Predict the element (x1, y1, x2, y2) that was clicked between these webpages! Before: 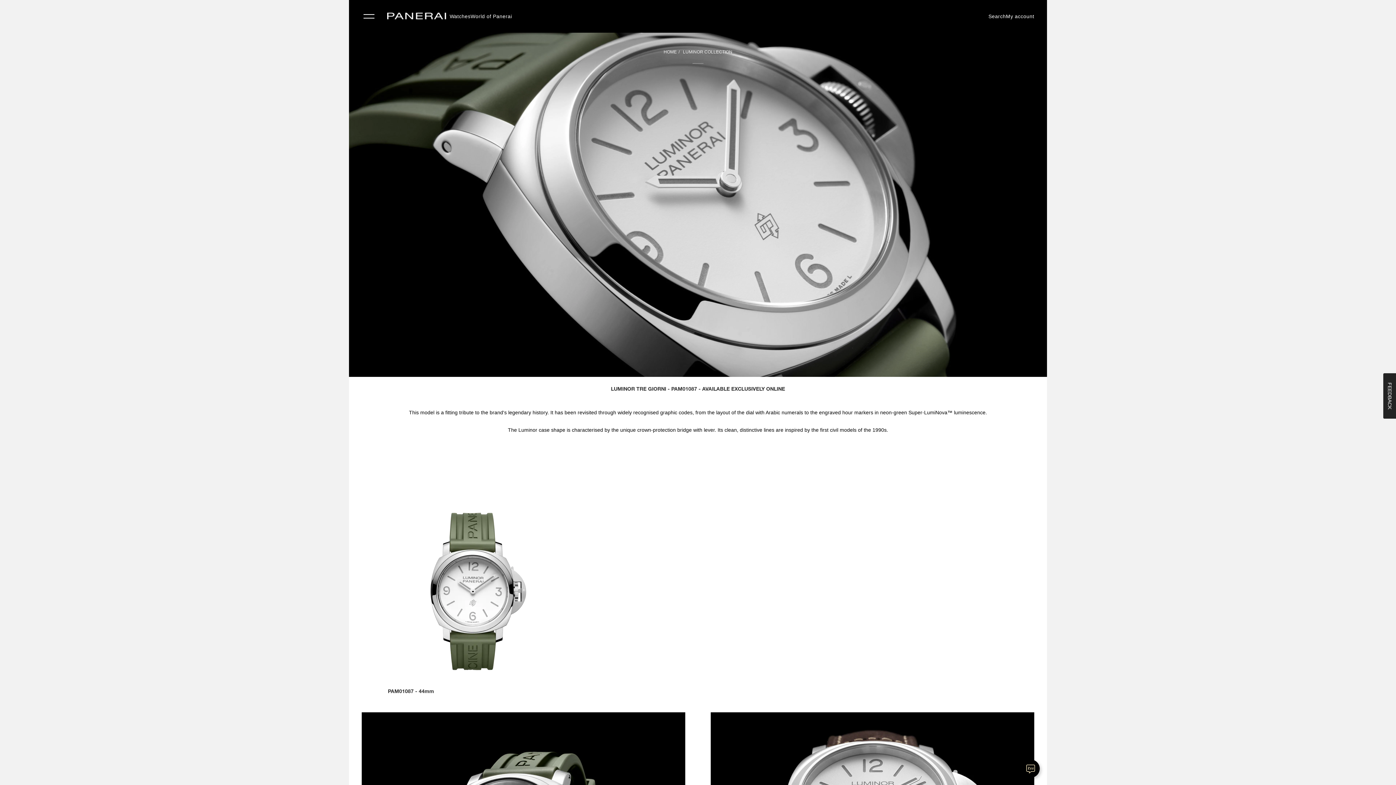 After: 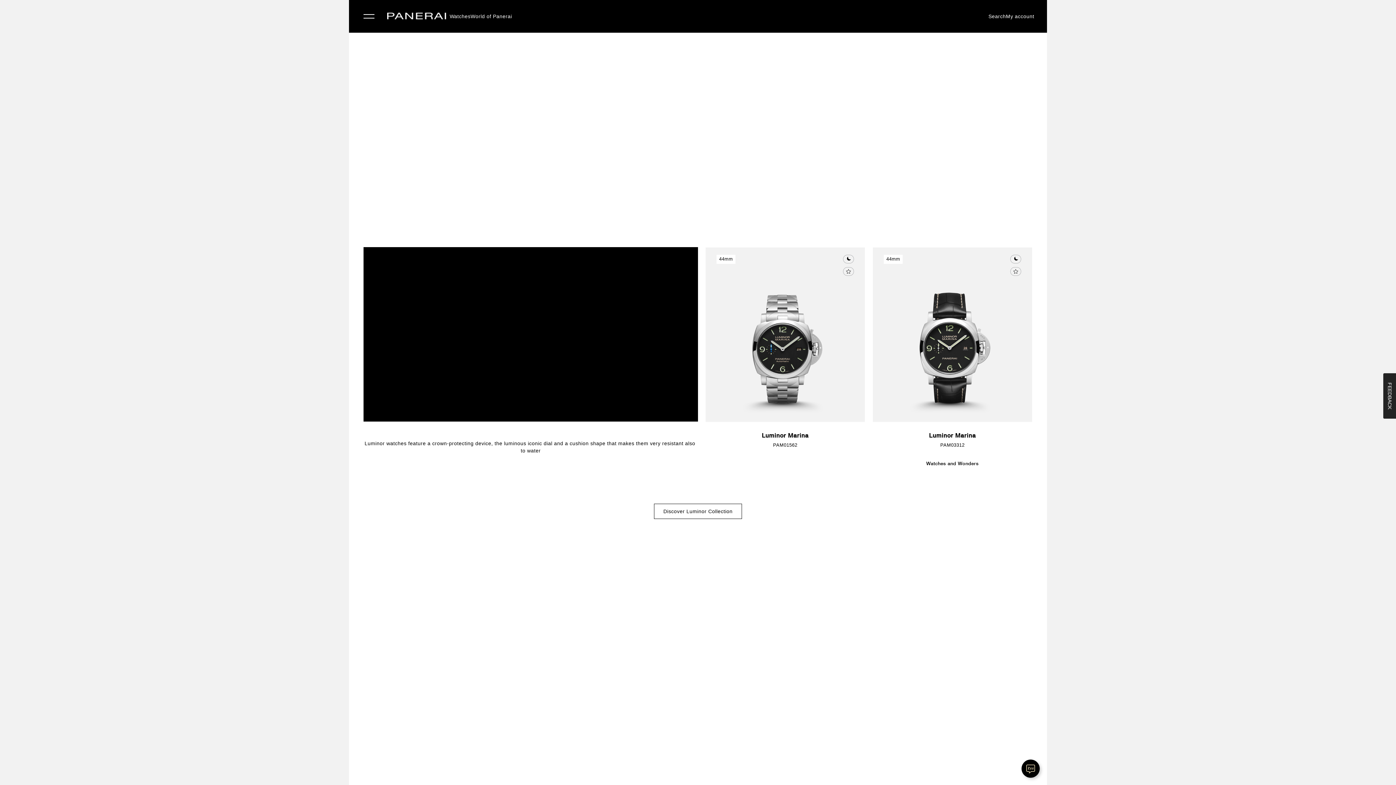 Action: label: Watches bbox: (449, 13, 470, 19)